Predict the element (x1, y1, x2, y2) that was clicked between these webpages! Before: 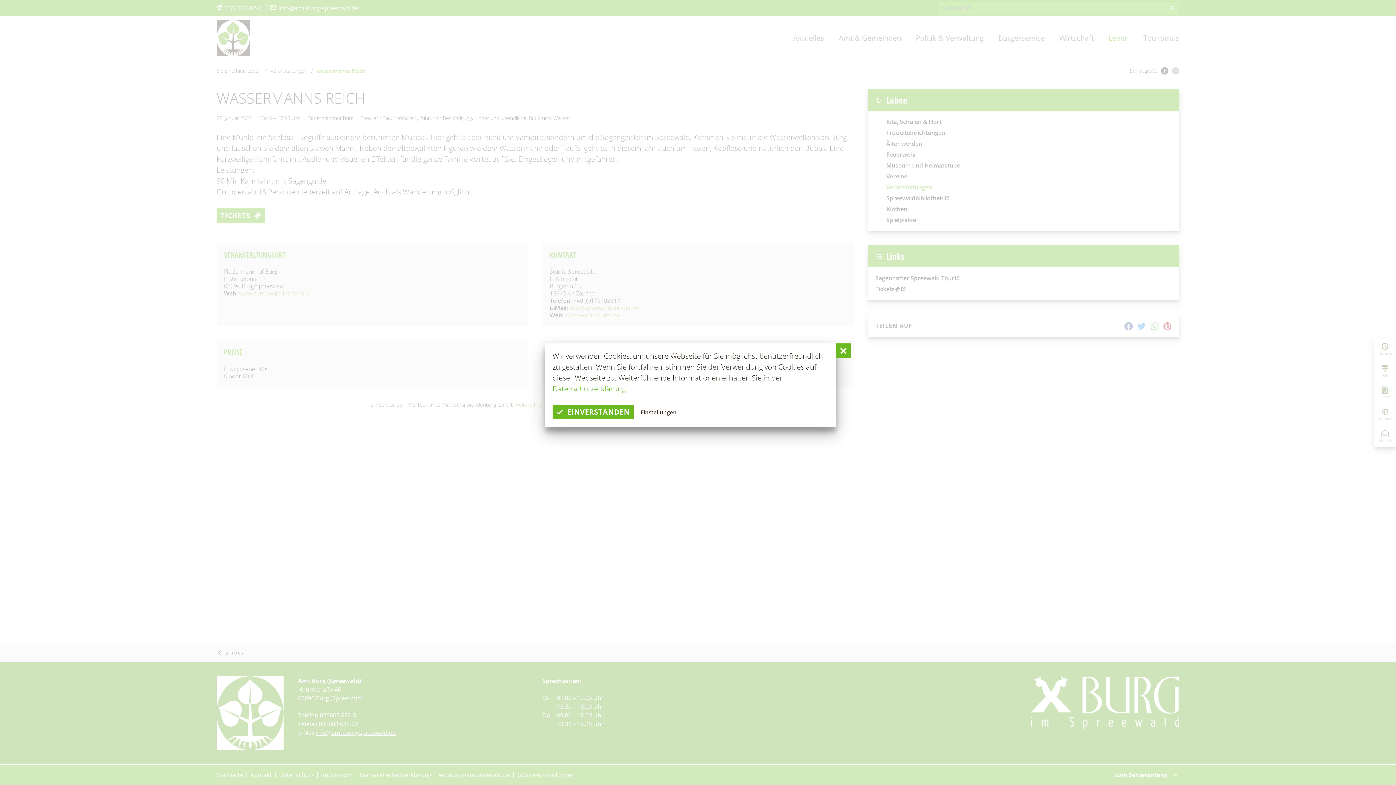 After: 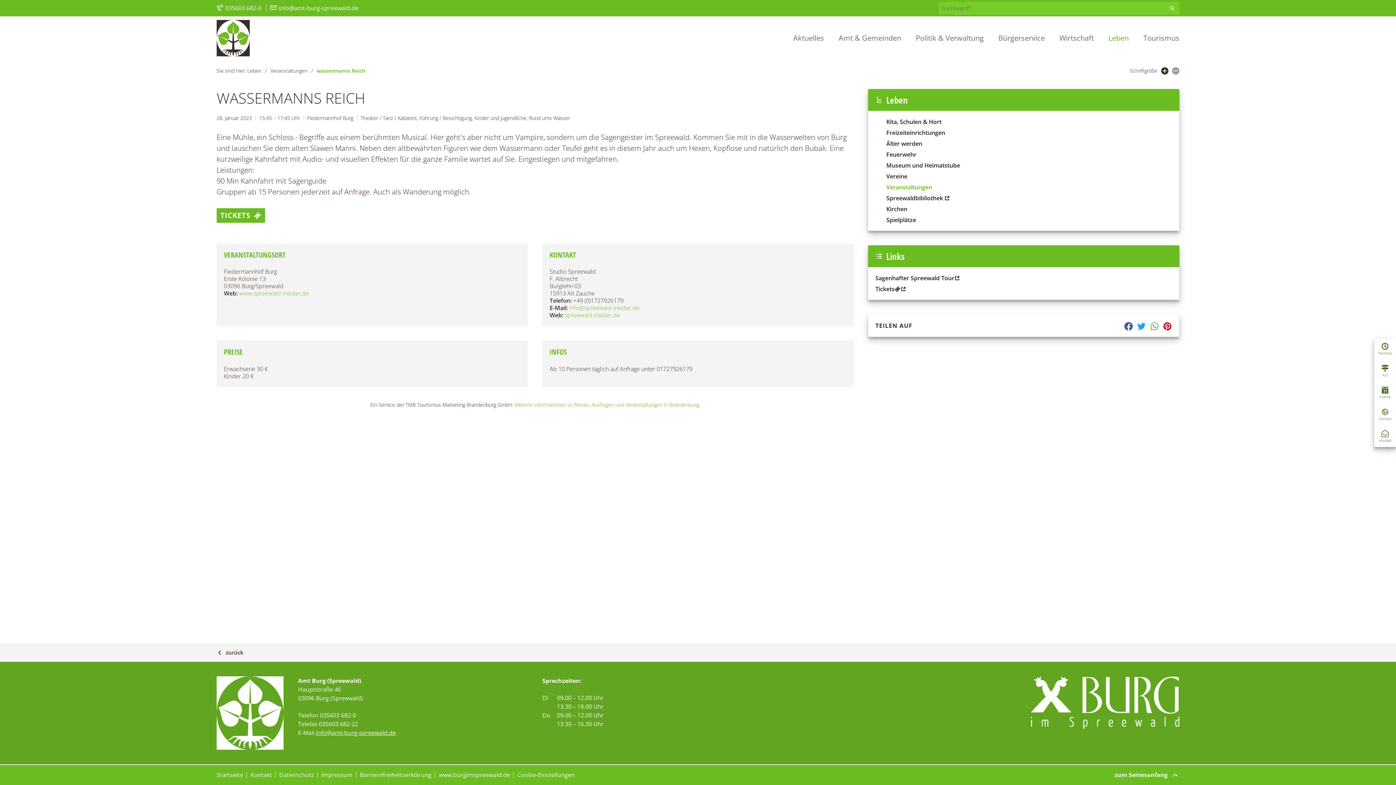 Action: bbox: (836, 343, 850, 358)